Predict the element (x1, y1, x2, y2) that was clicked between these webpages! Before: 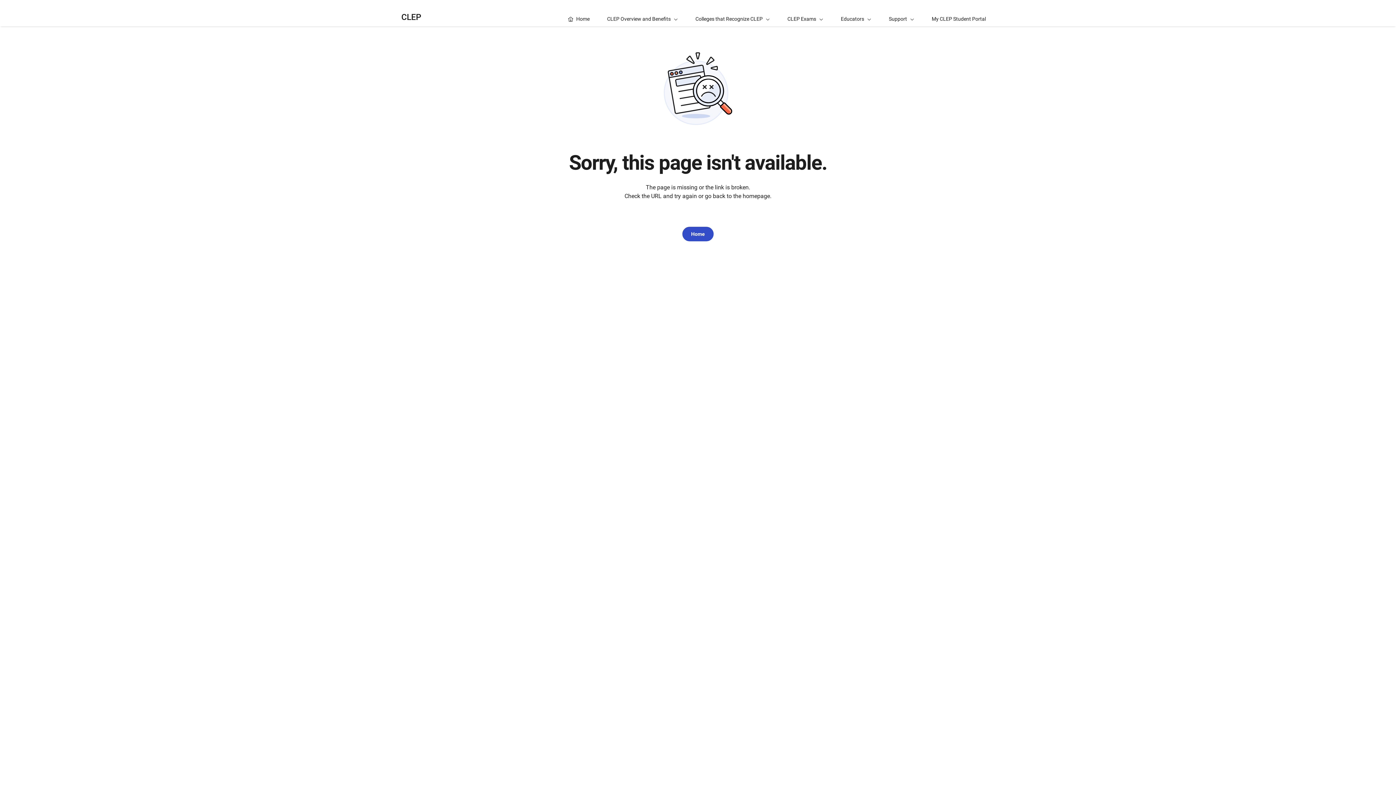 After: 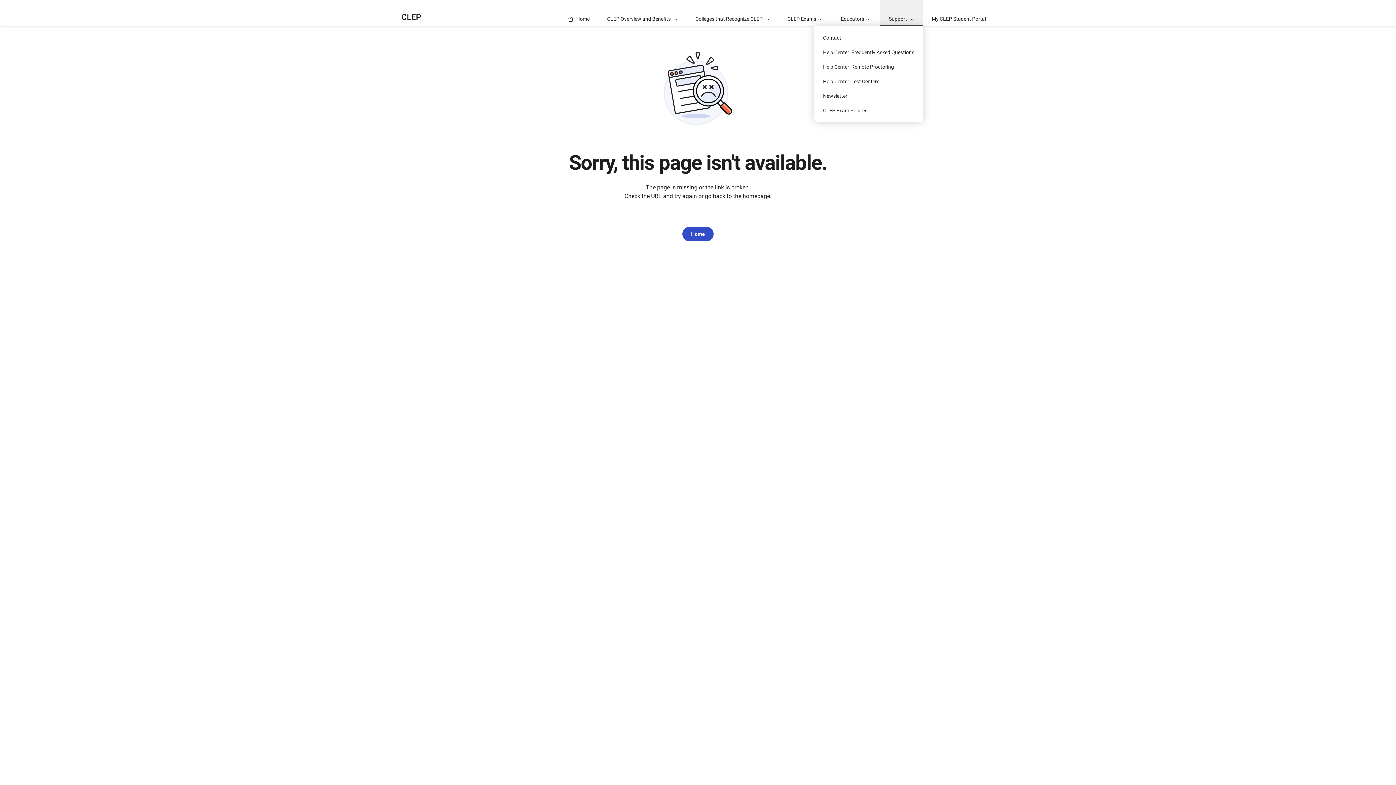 Action: bbox: (880, 0, 923, 26) label: Support